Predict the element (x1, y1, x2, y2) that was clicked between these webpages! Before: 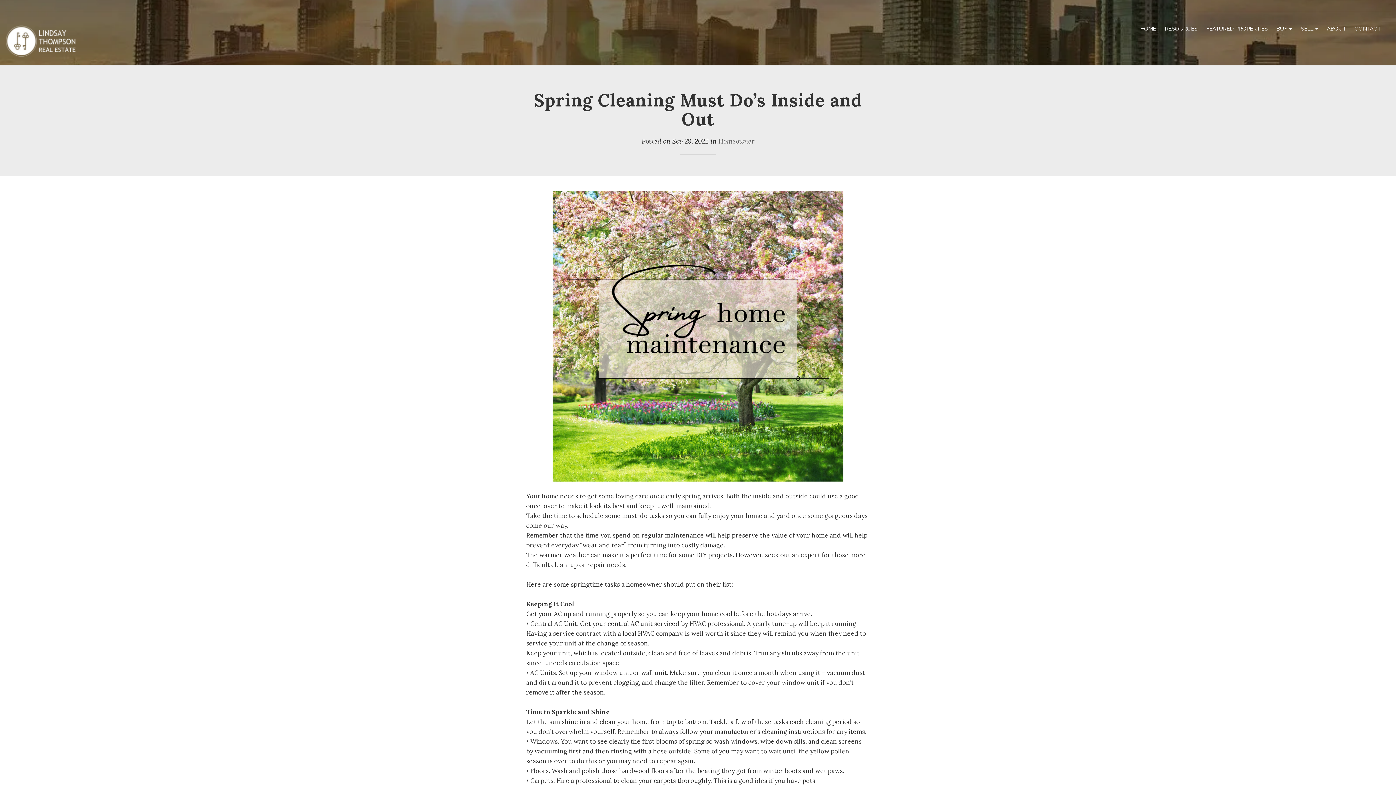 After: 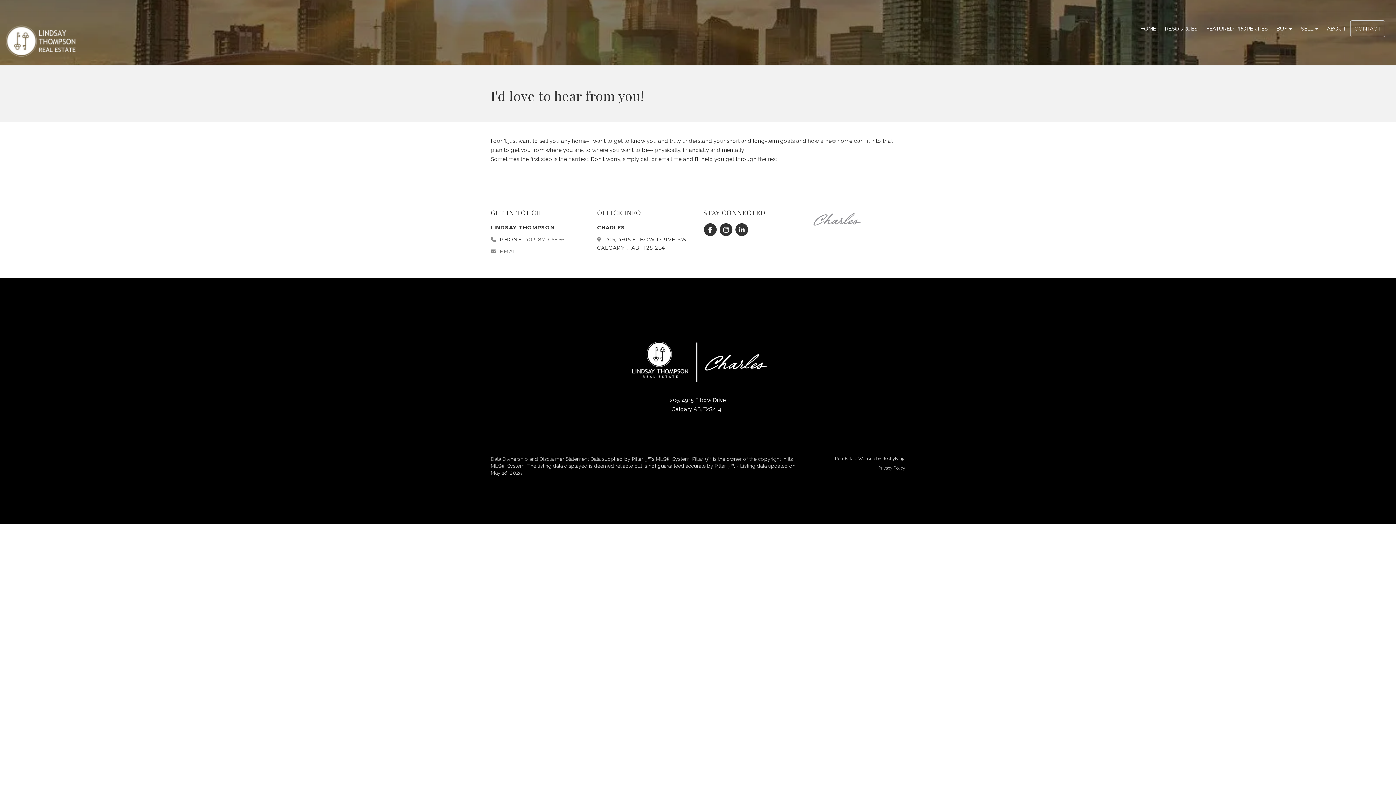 Action: bbox: (1350, 20, 1385, 37) label: CONTACT